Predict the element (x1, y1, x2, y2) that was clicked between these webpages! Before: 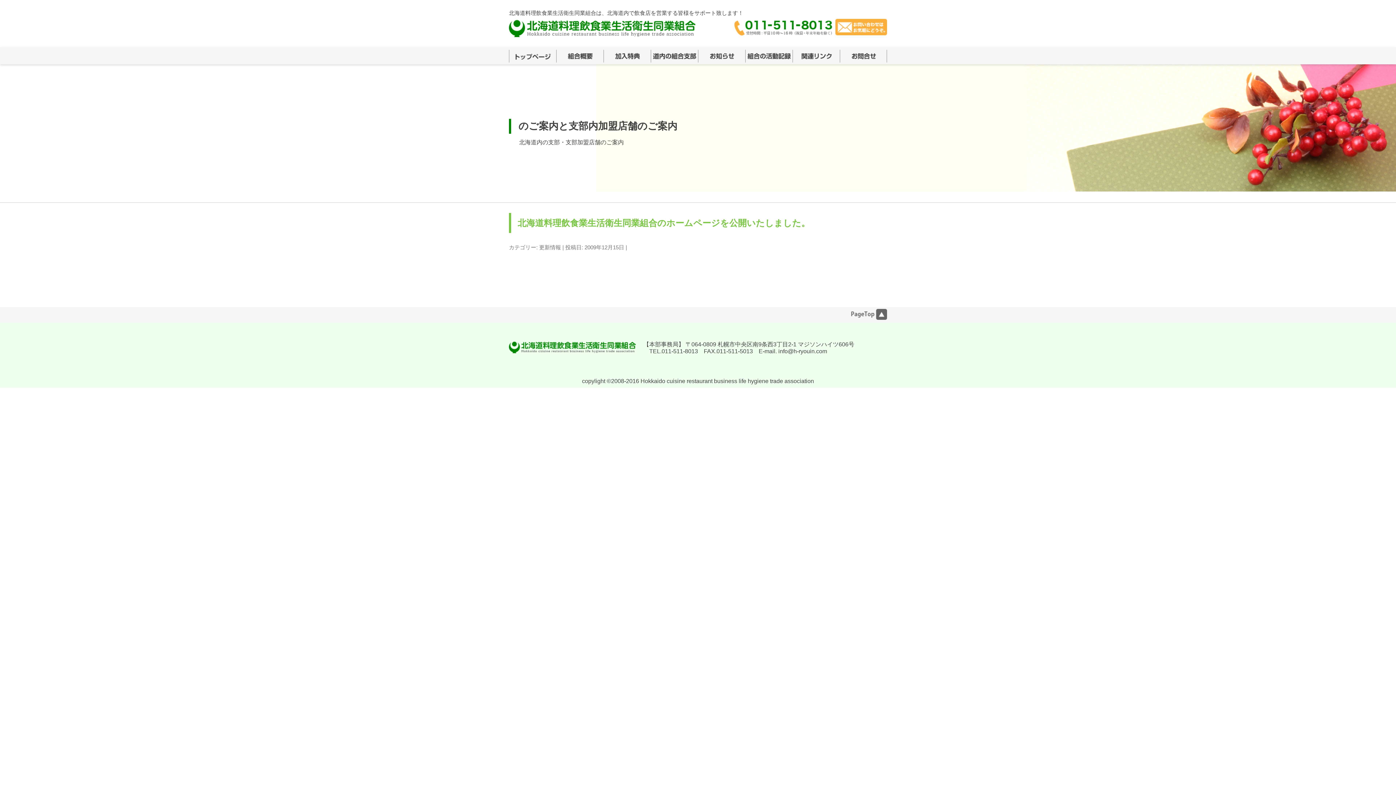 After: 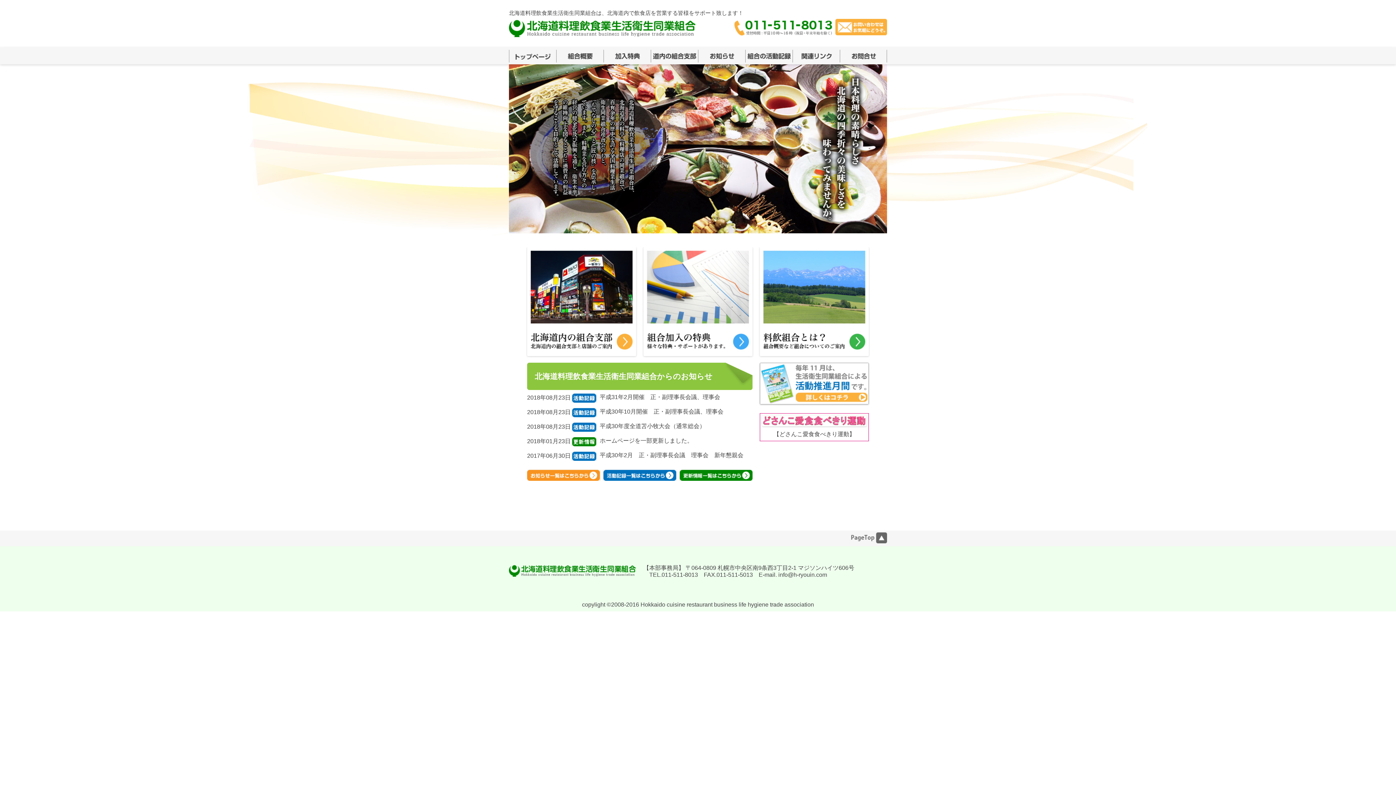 Action: bbox: (509, 32, 696, 38)